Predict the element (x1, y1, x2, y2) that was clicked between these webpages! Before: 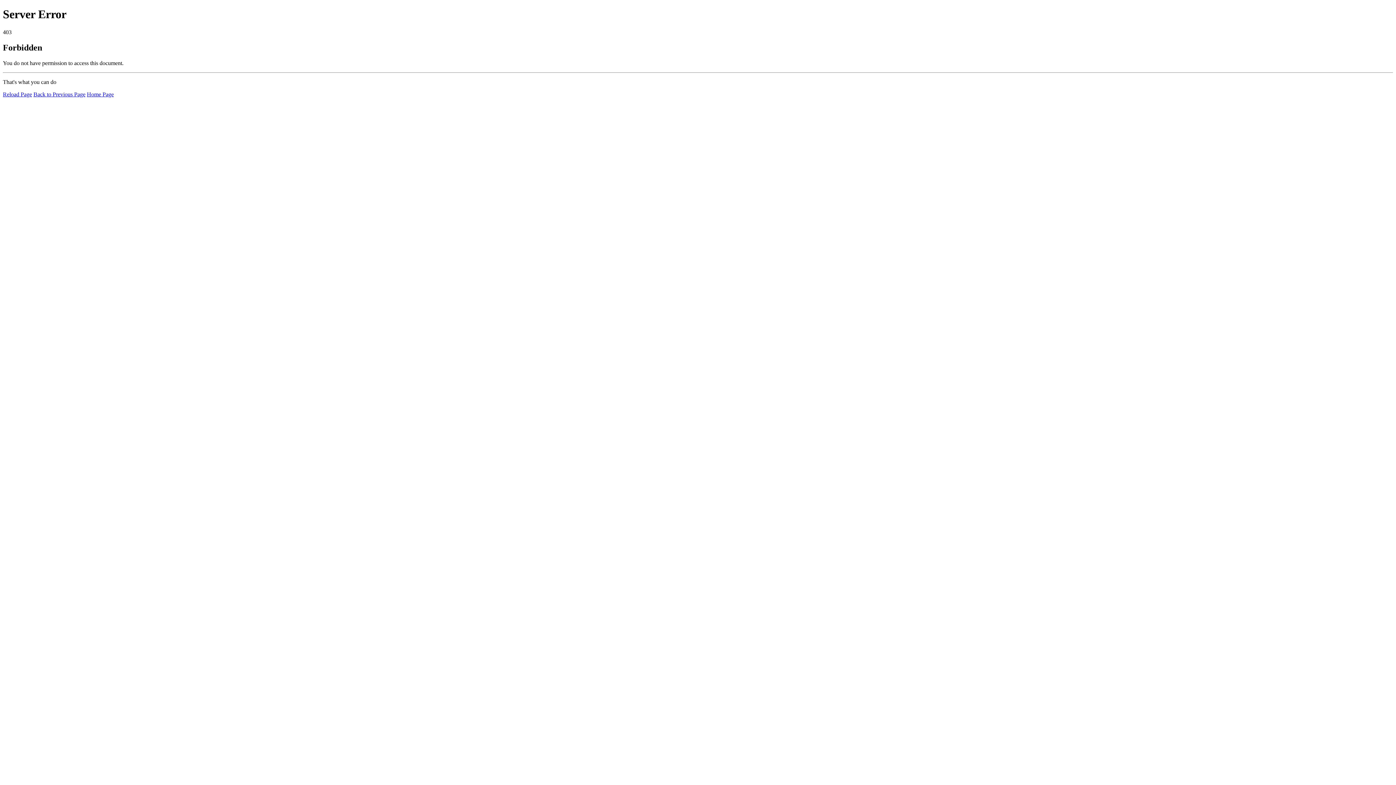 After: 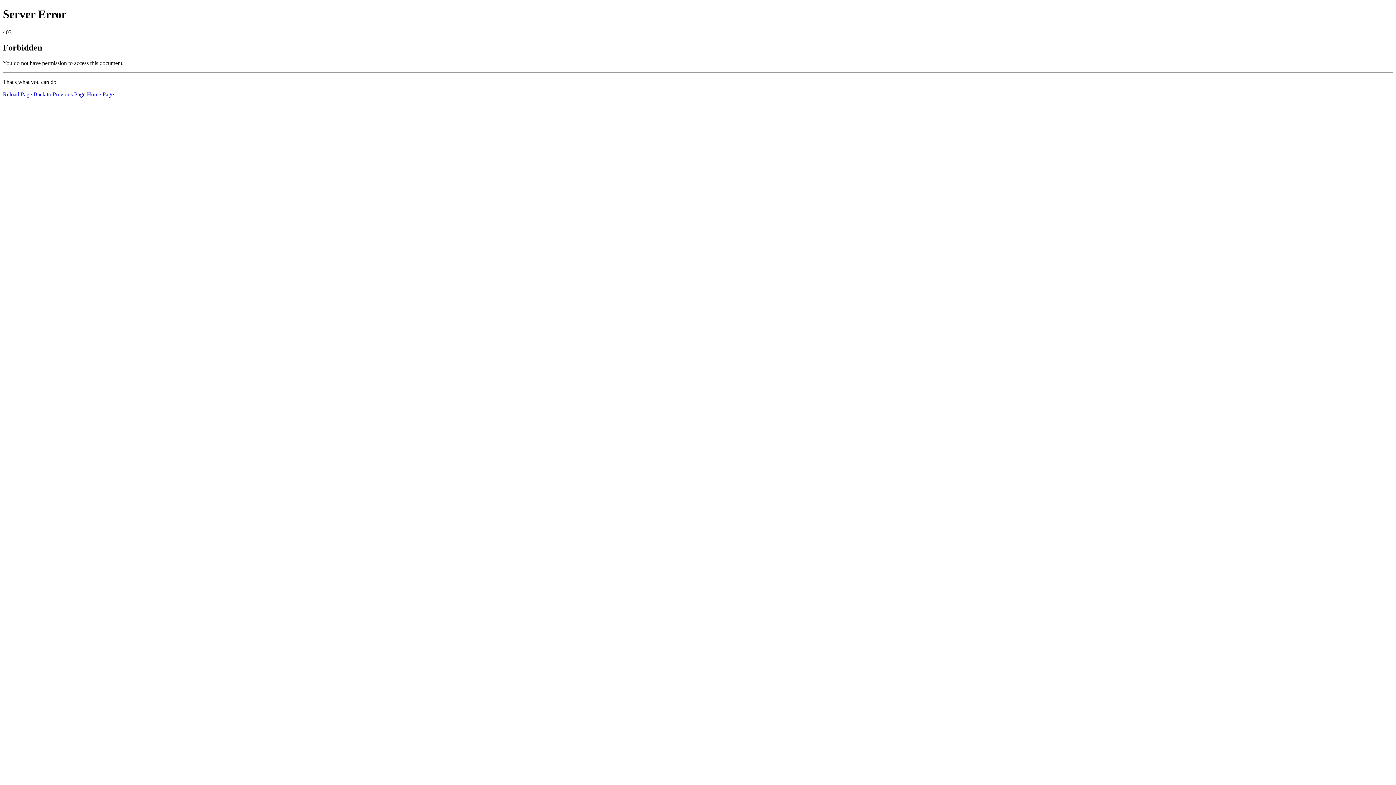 Action: label: Home Page bbox: (86, 91, 113, 97)